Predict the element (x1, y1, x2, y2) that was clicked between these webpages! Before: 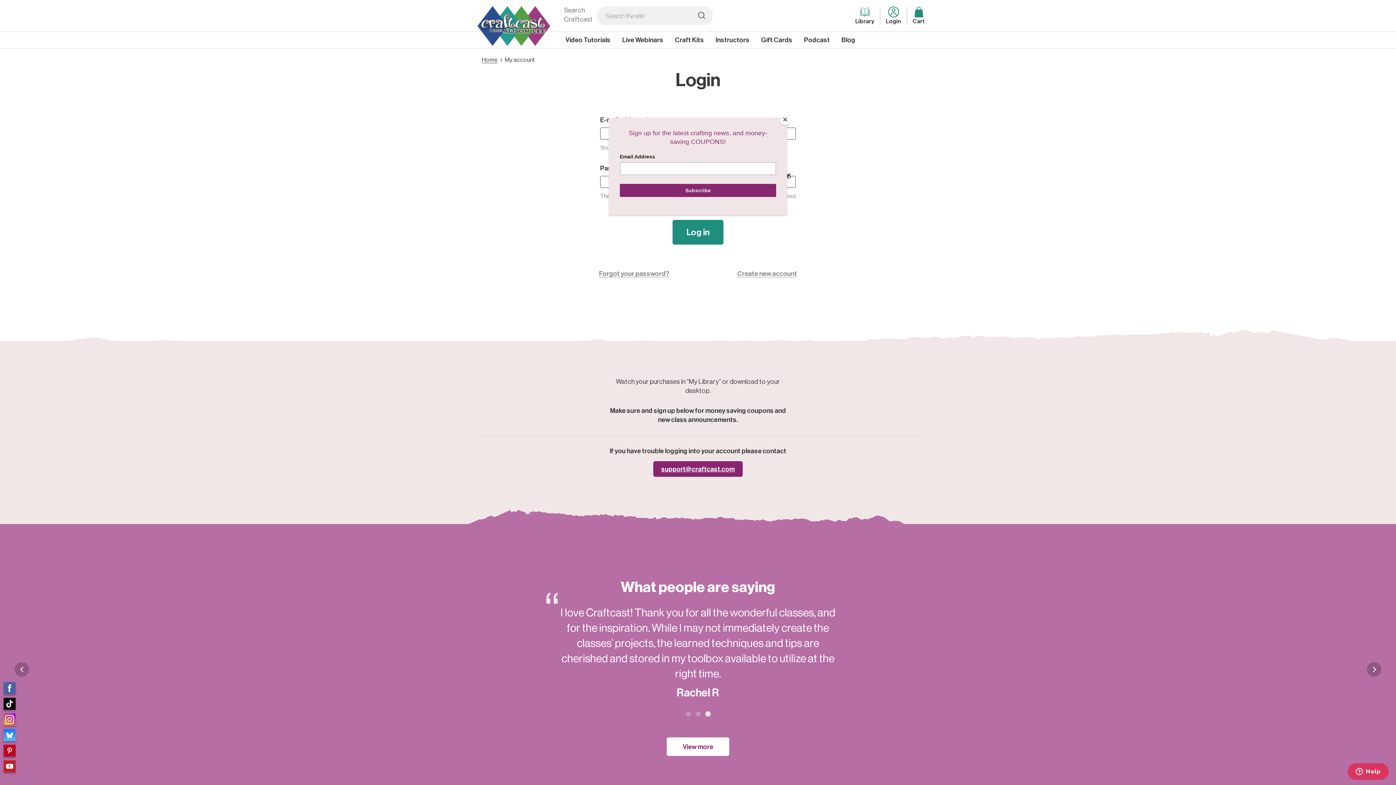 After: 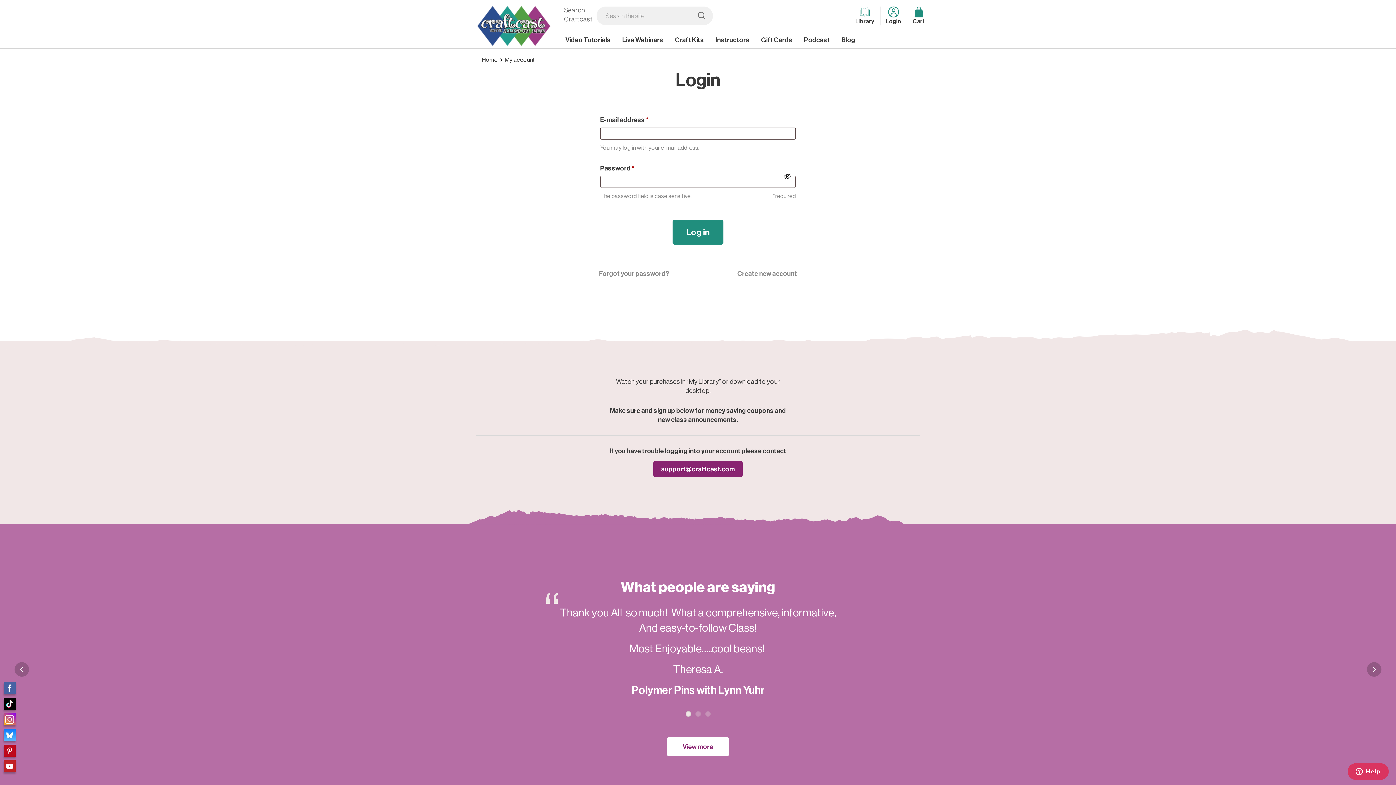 Action: bbox: (780, 114, 790, 125) label: Close